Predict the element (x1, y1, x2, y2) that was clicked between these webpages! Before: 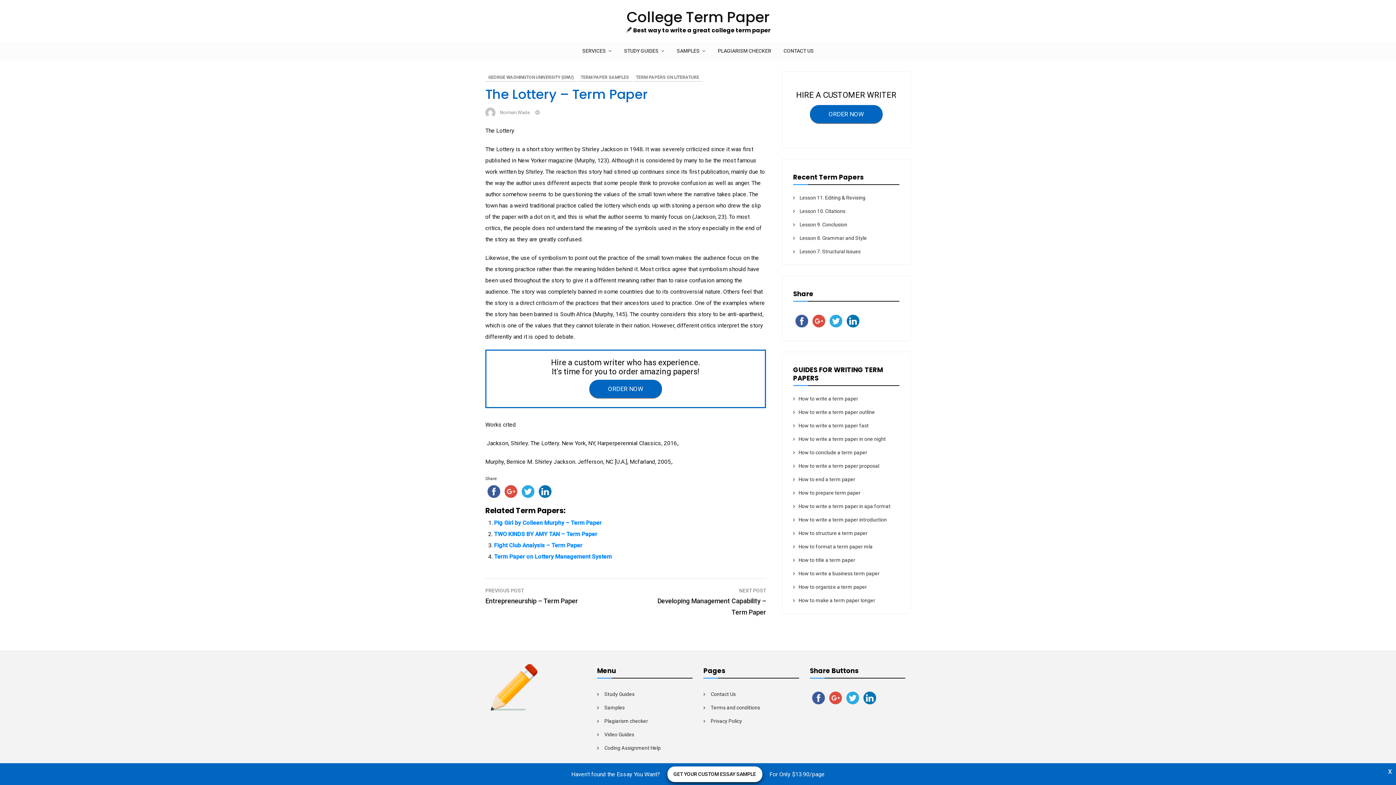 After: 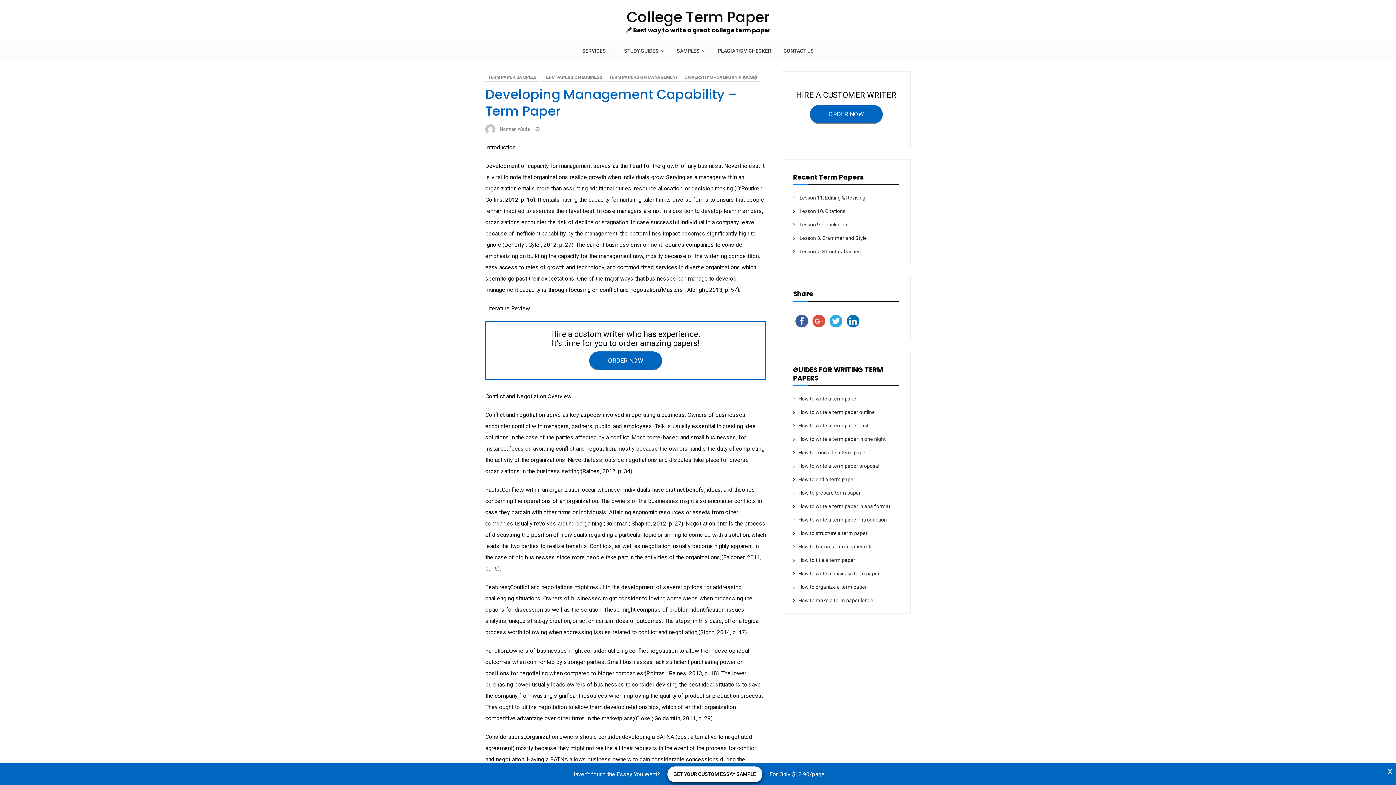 Action: bbox: (647, 586, 766, 616) label: NEXT POST
Developing Management Capability – Term Paper